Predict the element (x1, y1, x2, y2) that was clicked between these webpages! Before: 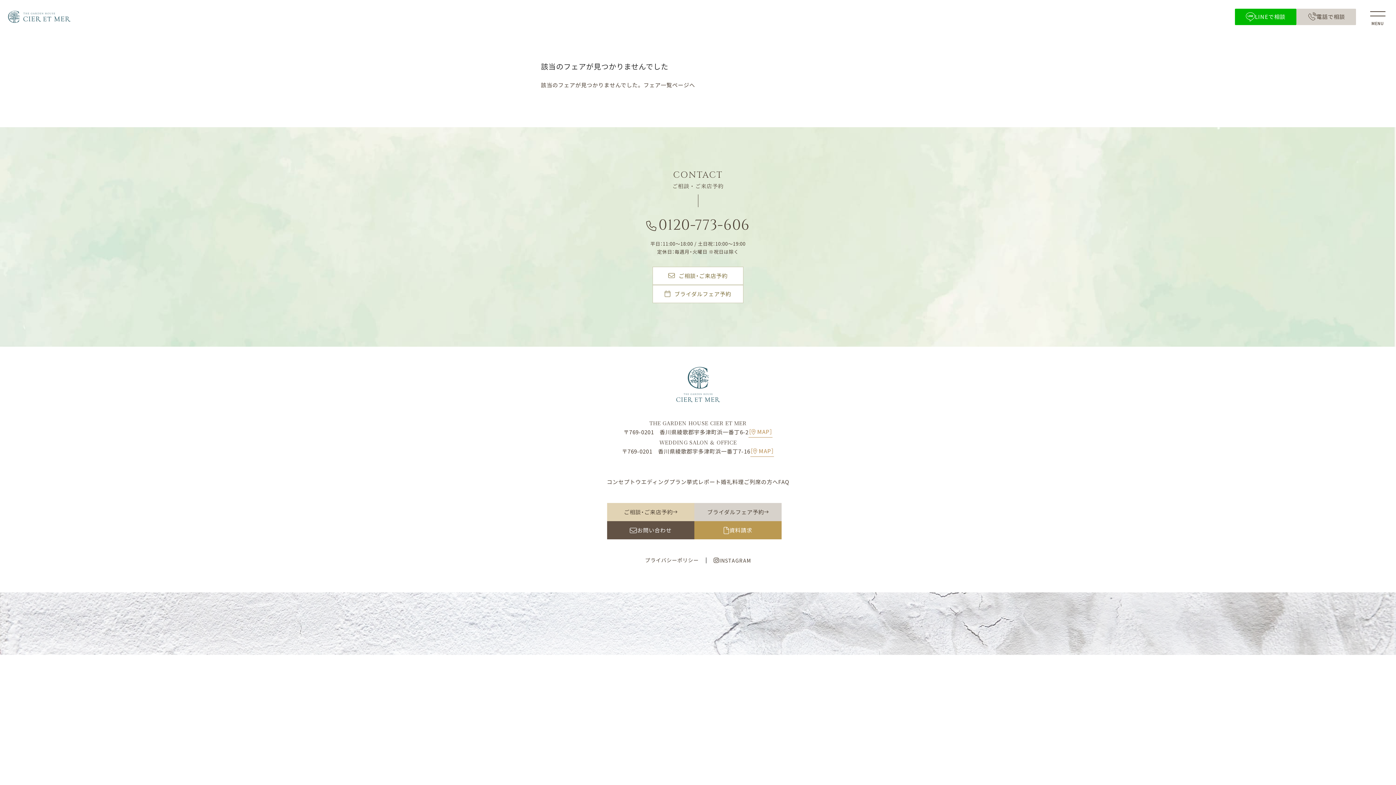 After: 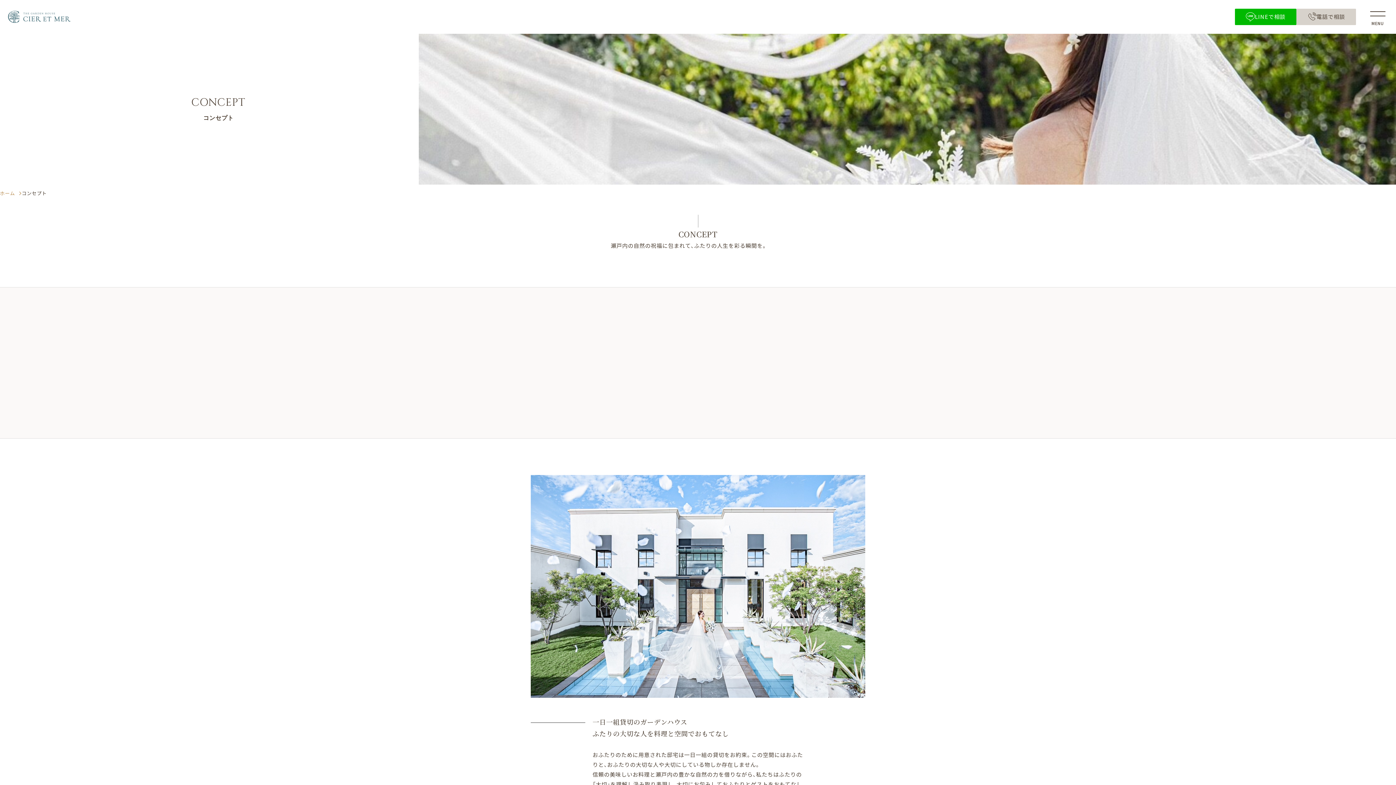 Action: label: コンセプト bbox: (606, 478, 635, 486)